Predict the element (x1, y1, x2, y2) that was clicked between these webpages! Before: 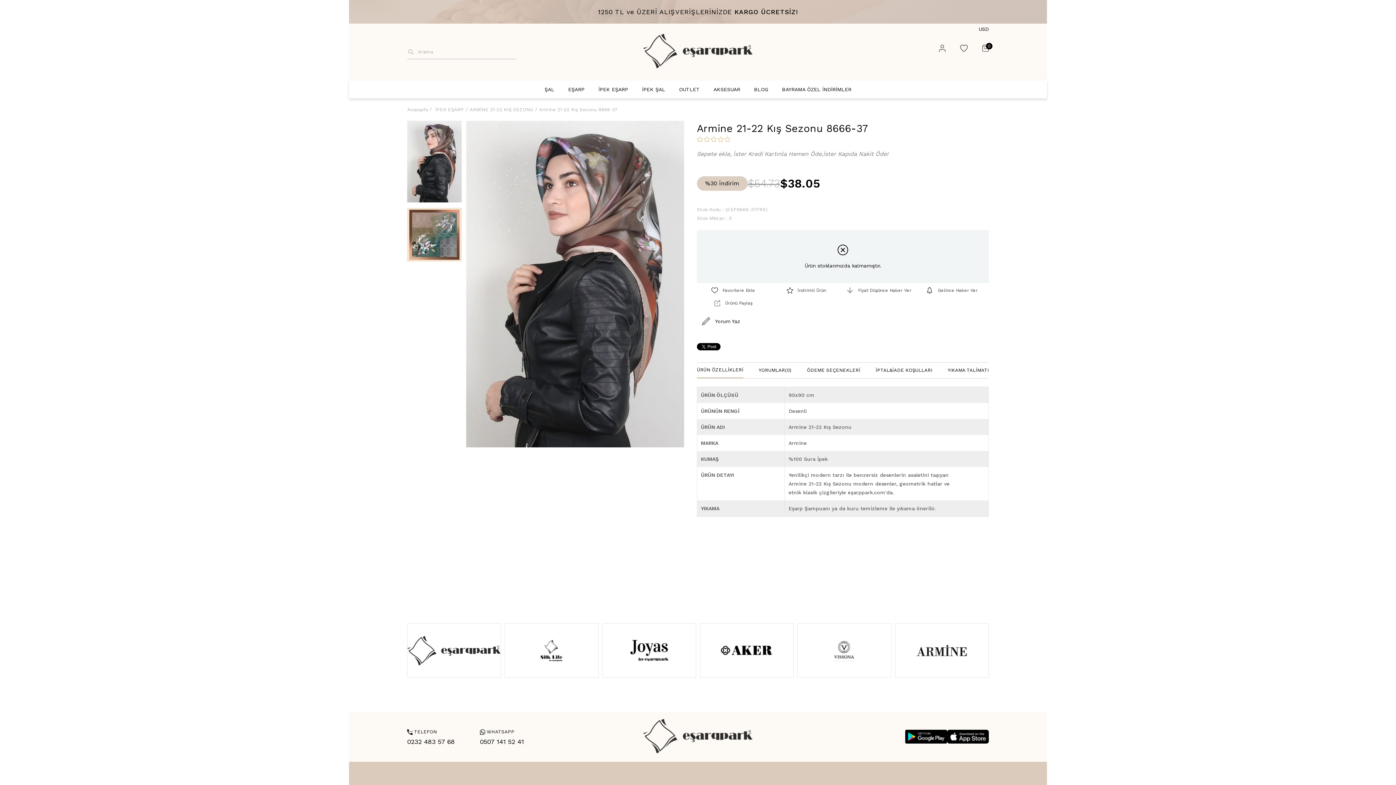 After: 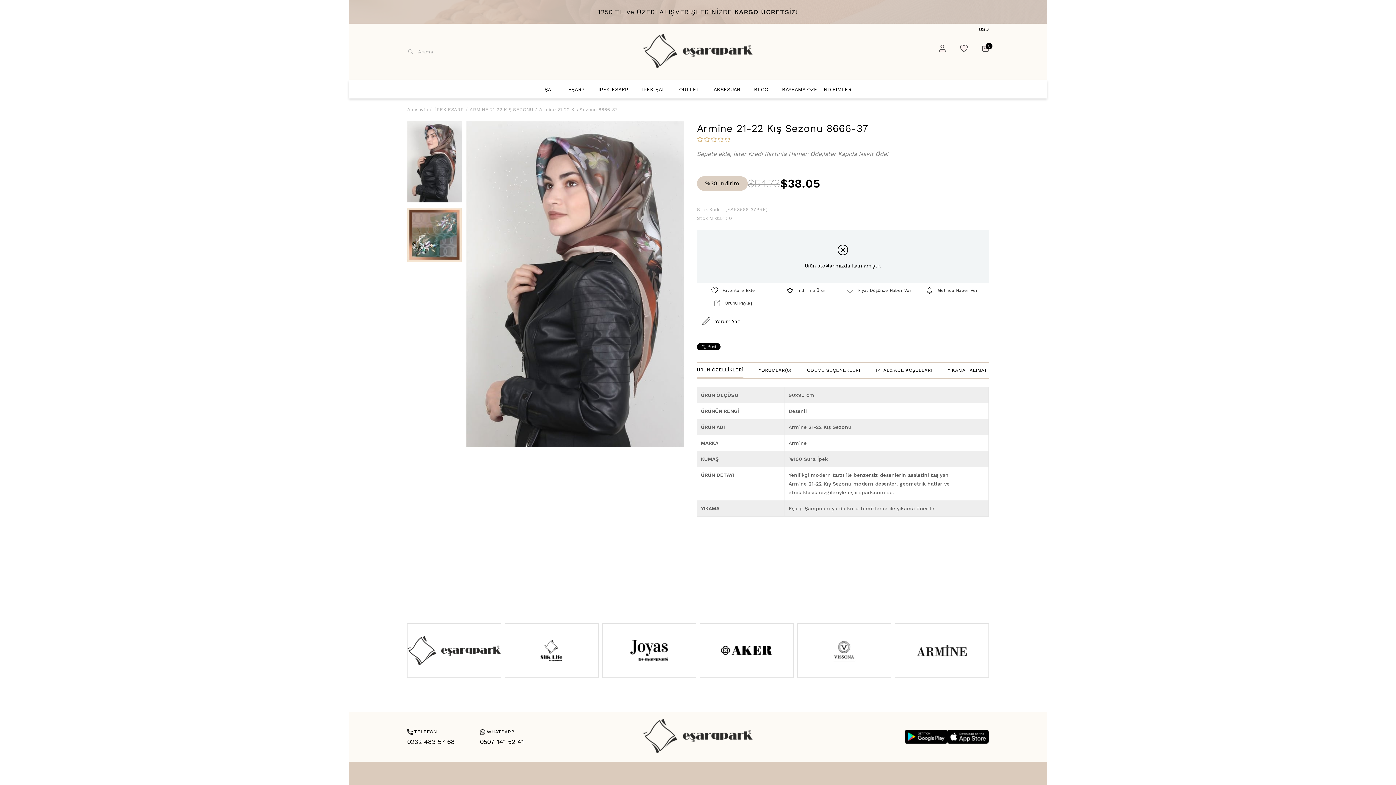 Action: bbox: (947, 730, 989, 744)